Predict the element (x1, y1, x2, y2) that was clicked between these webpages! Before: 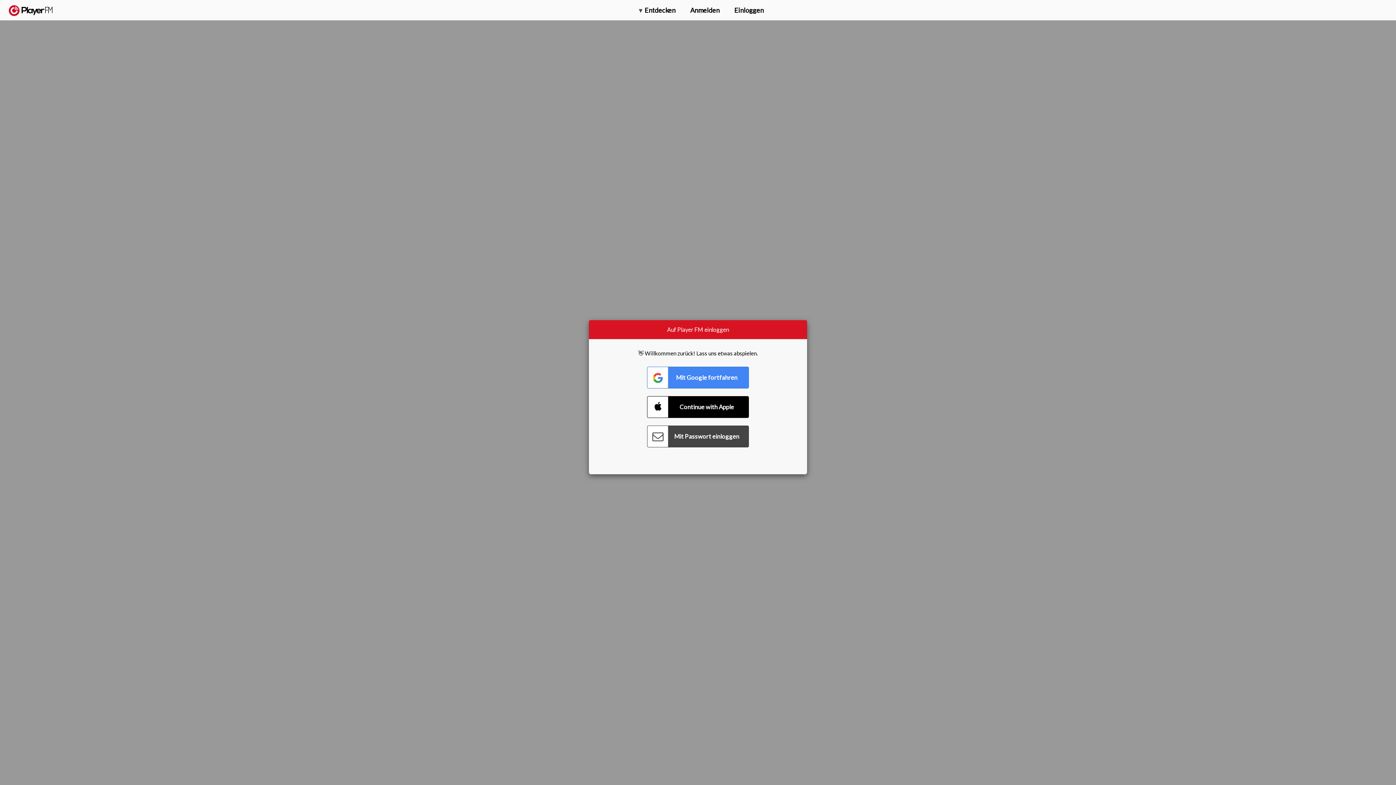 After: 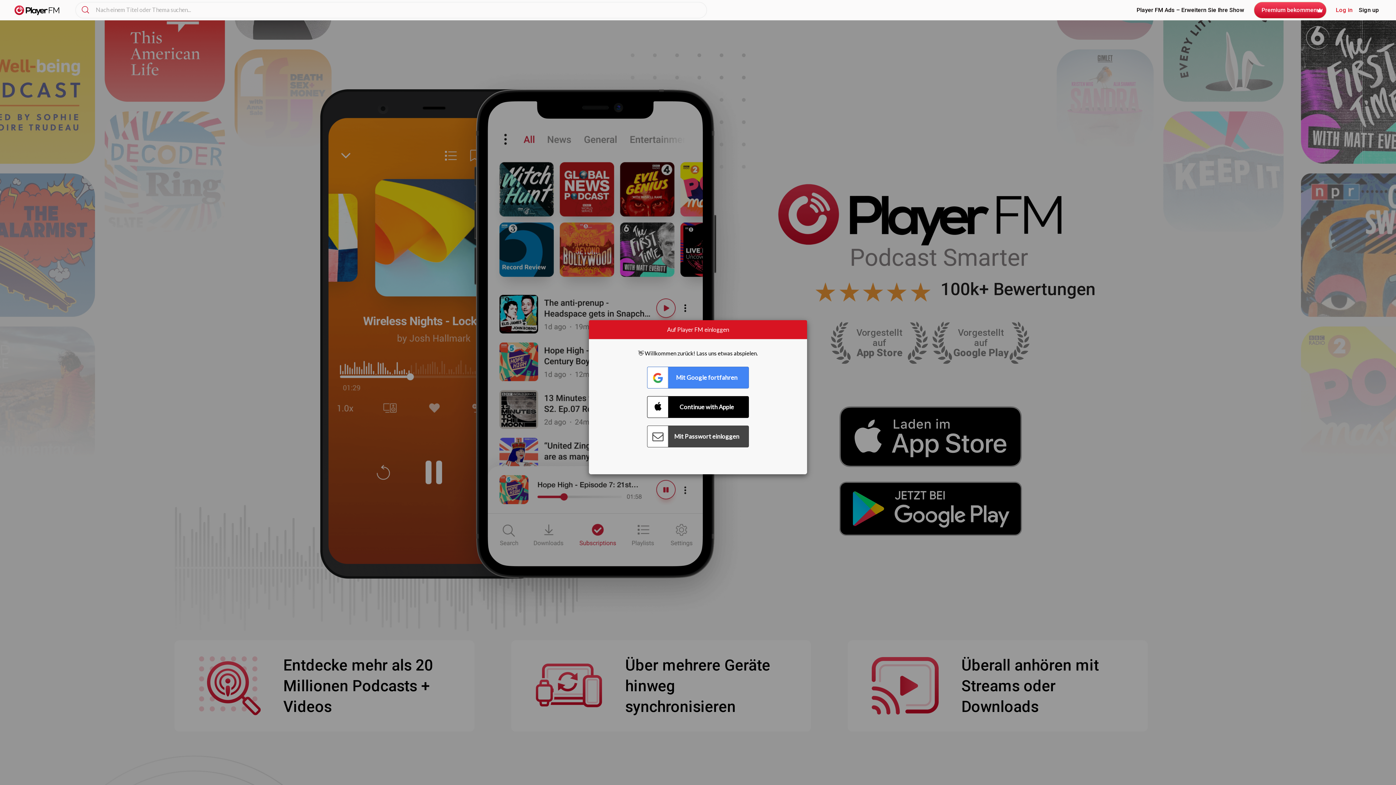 Action: label:   bbox: (8, 5, 52, 15)